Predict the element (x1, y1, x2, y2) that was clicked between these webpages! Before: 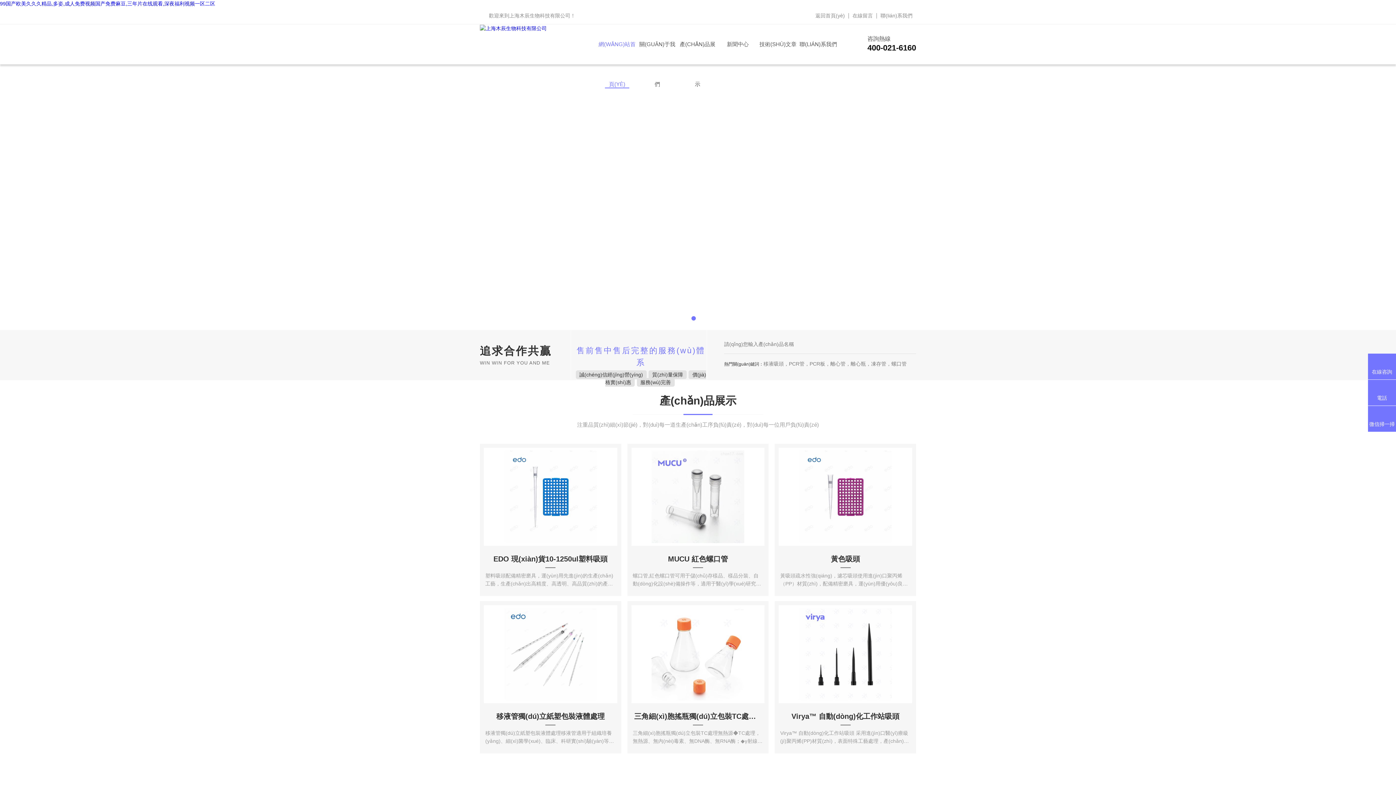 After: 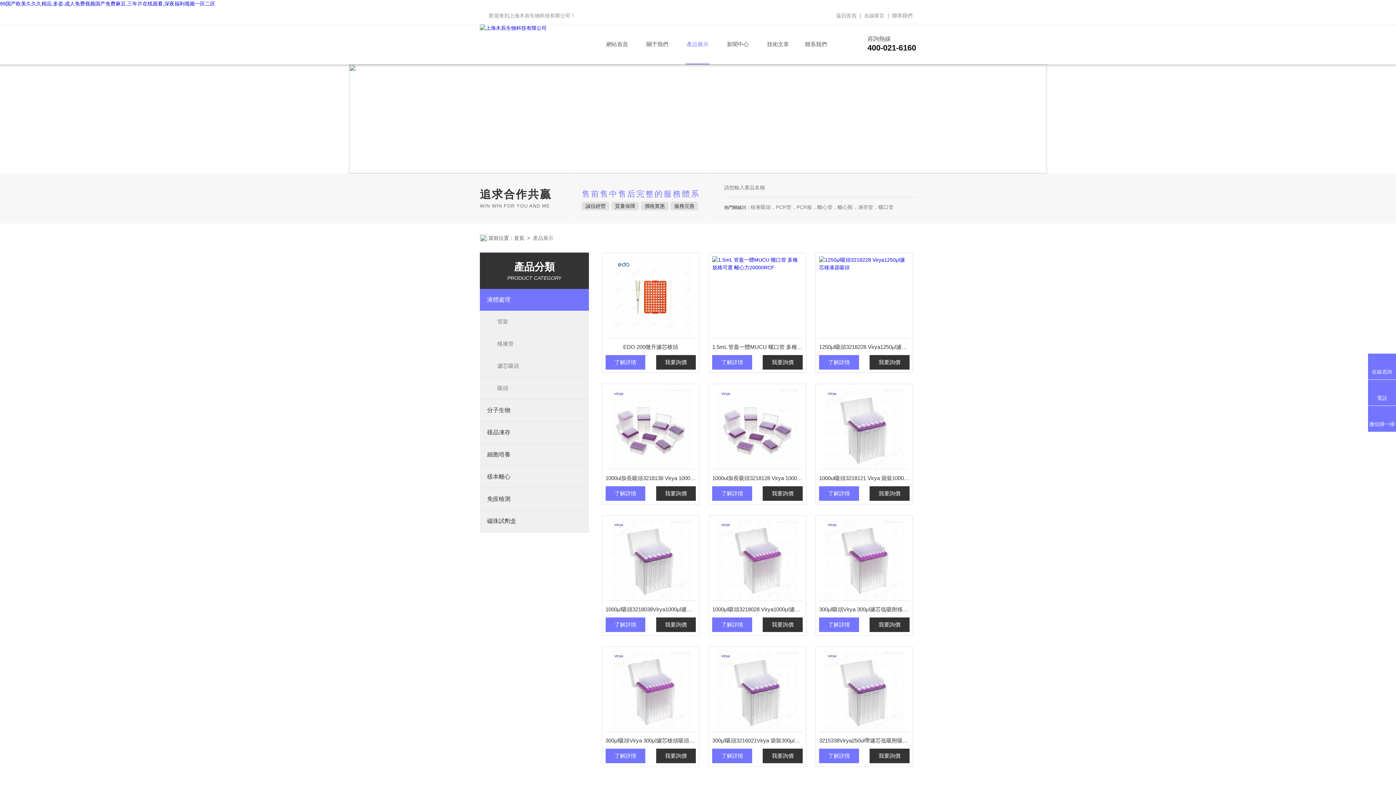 Action: label: 產(CHǍN)品展示 bbox: (677, 24, 717, 64)